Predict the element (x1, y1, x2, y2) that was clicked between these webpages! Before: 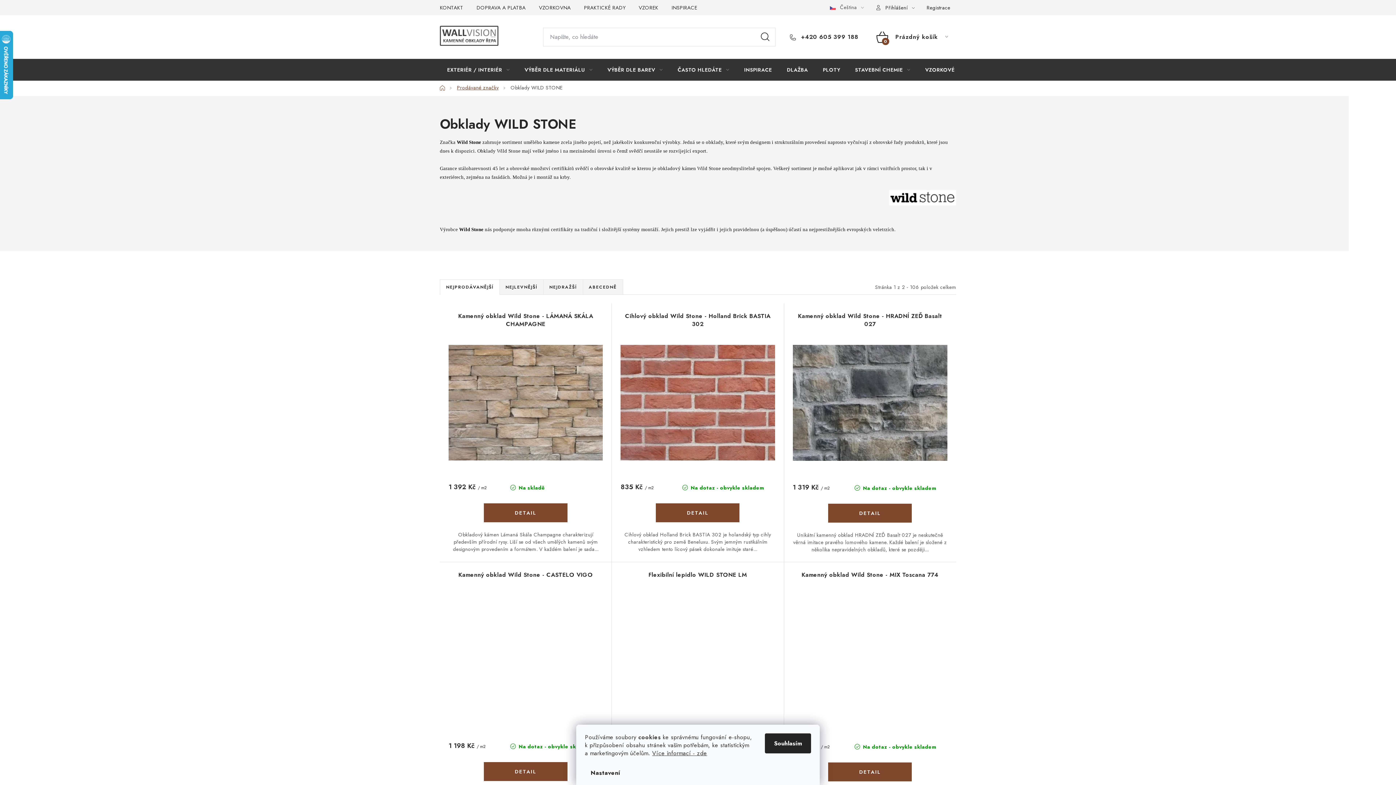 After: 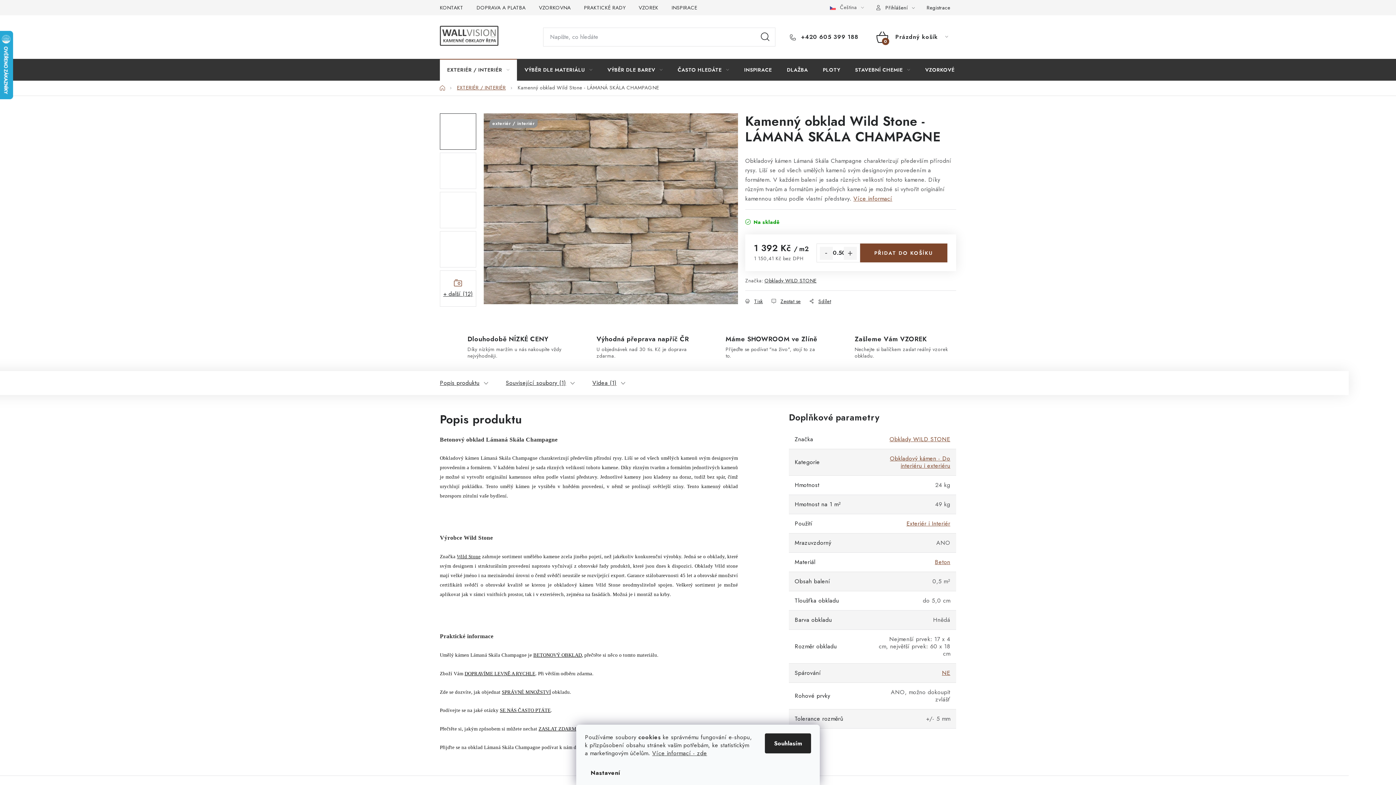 Action: bbox: (448, 345, 603, 460)